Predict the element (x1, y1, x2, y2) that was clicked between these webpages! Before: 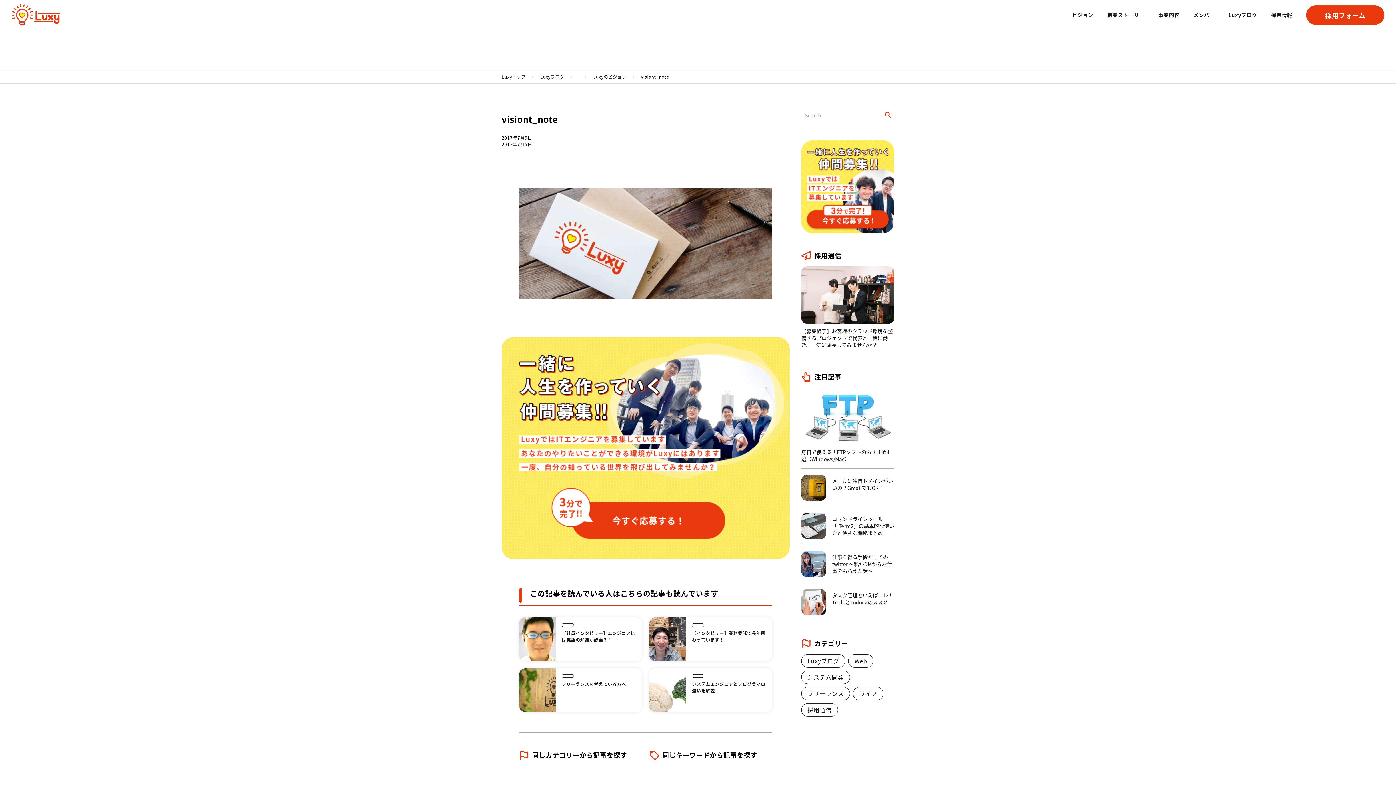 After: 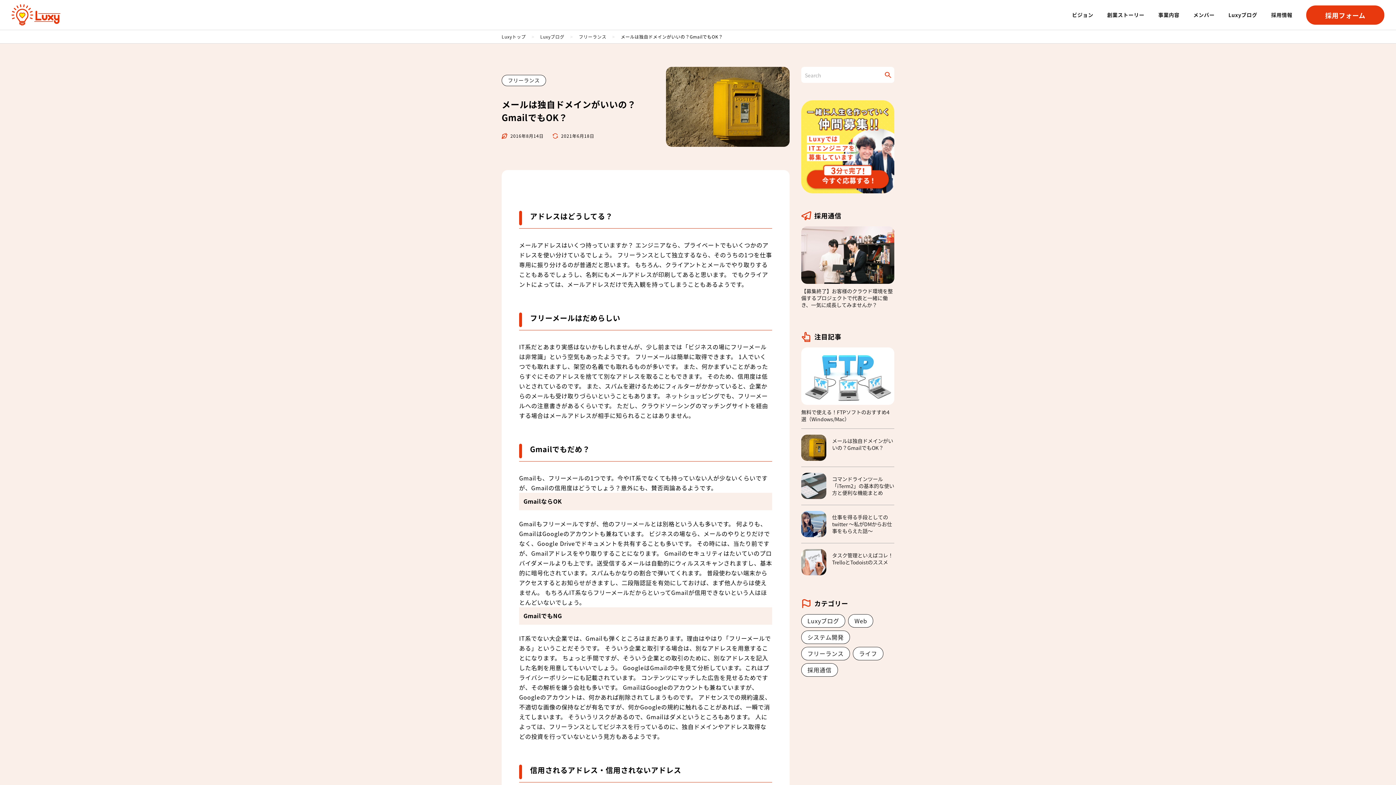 Action: label: メールは独自ドメインがいいの？GmailでもOK？ bbox: (801, 468, 894, 506)